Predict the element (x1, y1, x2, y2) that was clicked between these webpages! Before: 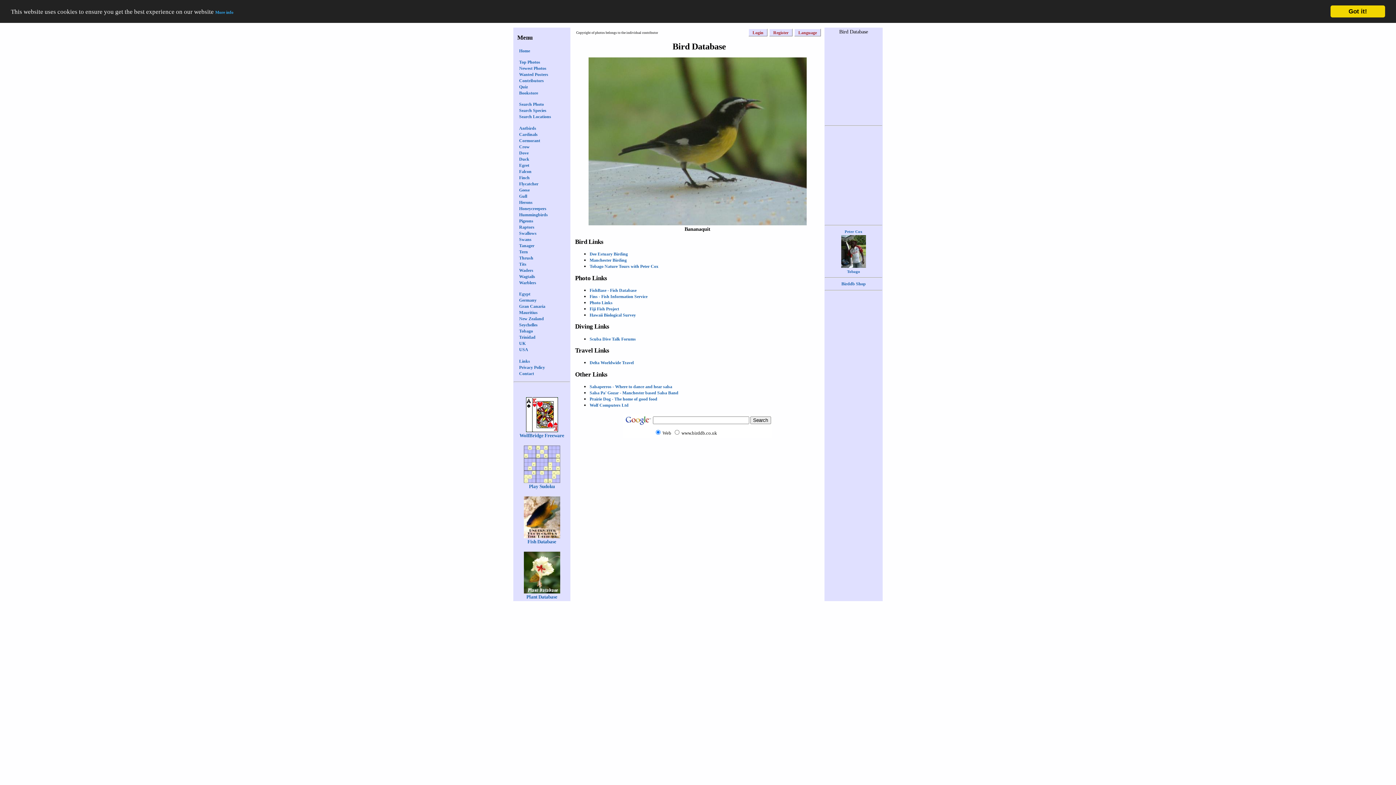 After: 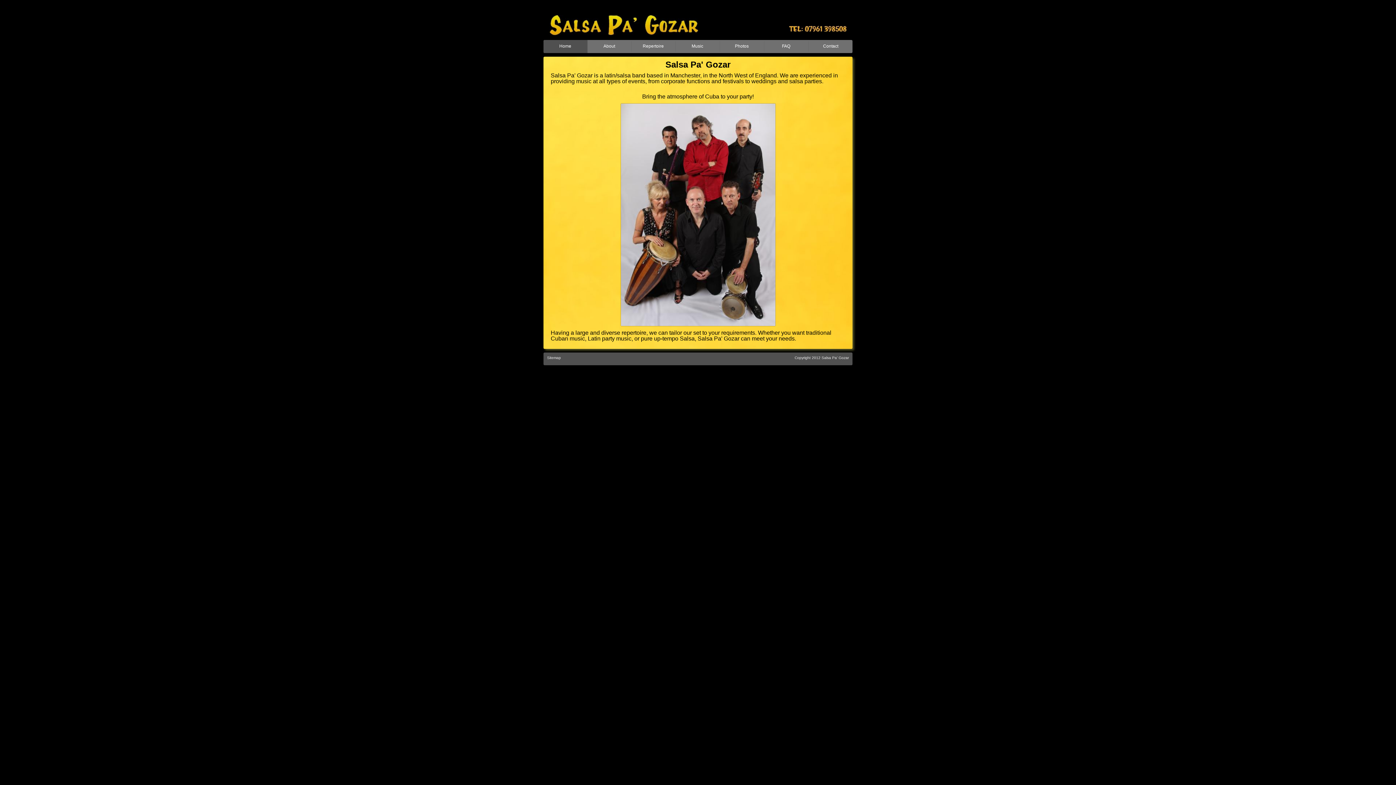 Action: bbox: (589, 390, 678, 395) label: Salsa Pa' Gozar - Manchester based Salsa Band